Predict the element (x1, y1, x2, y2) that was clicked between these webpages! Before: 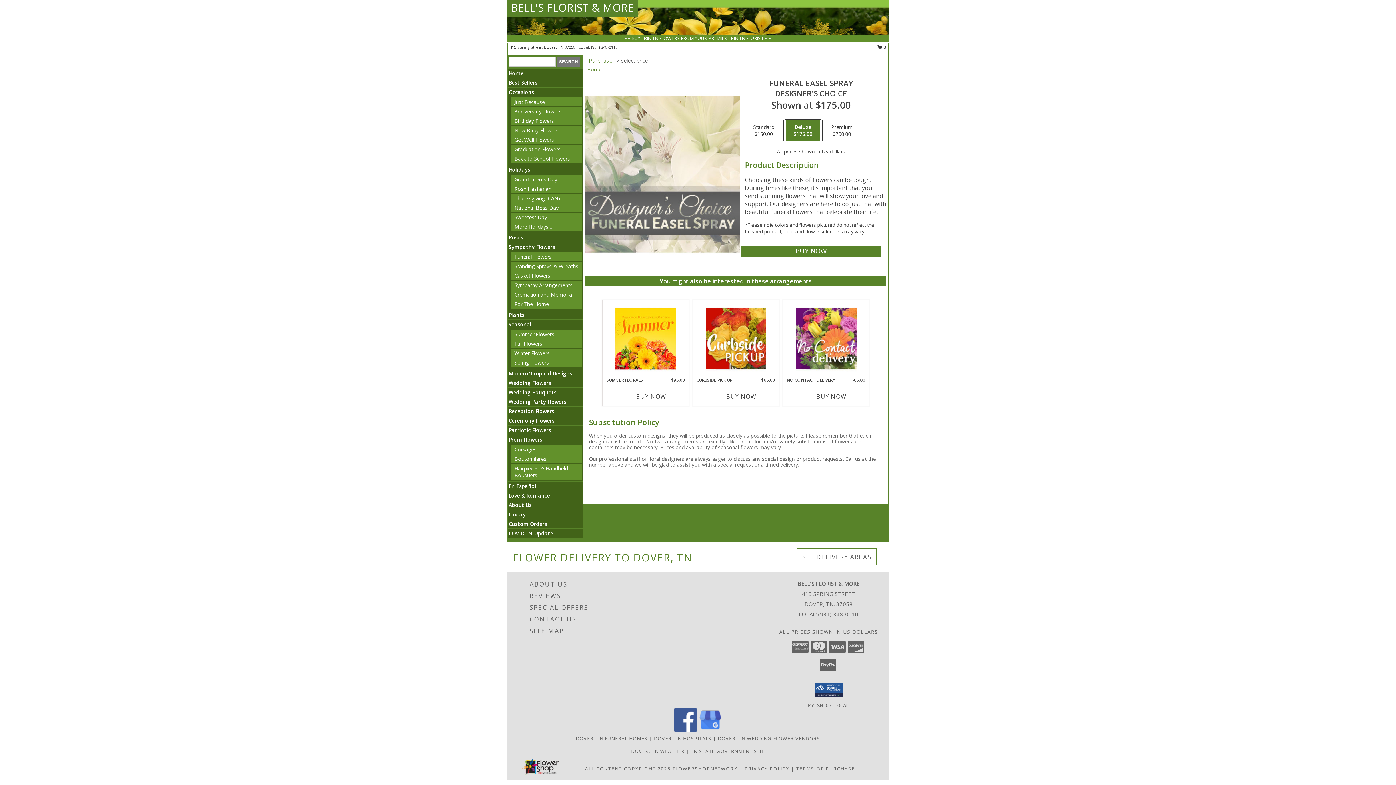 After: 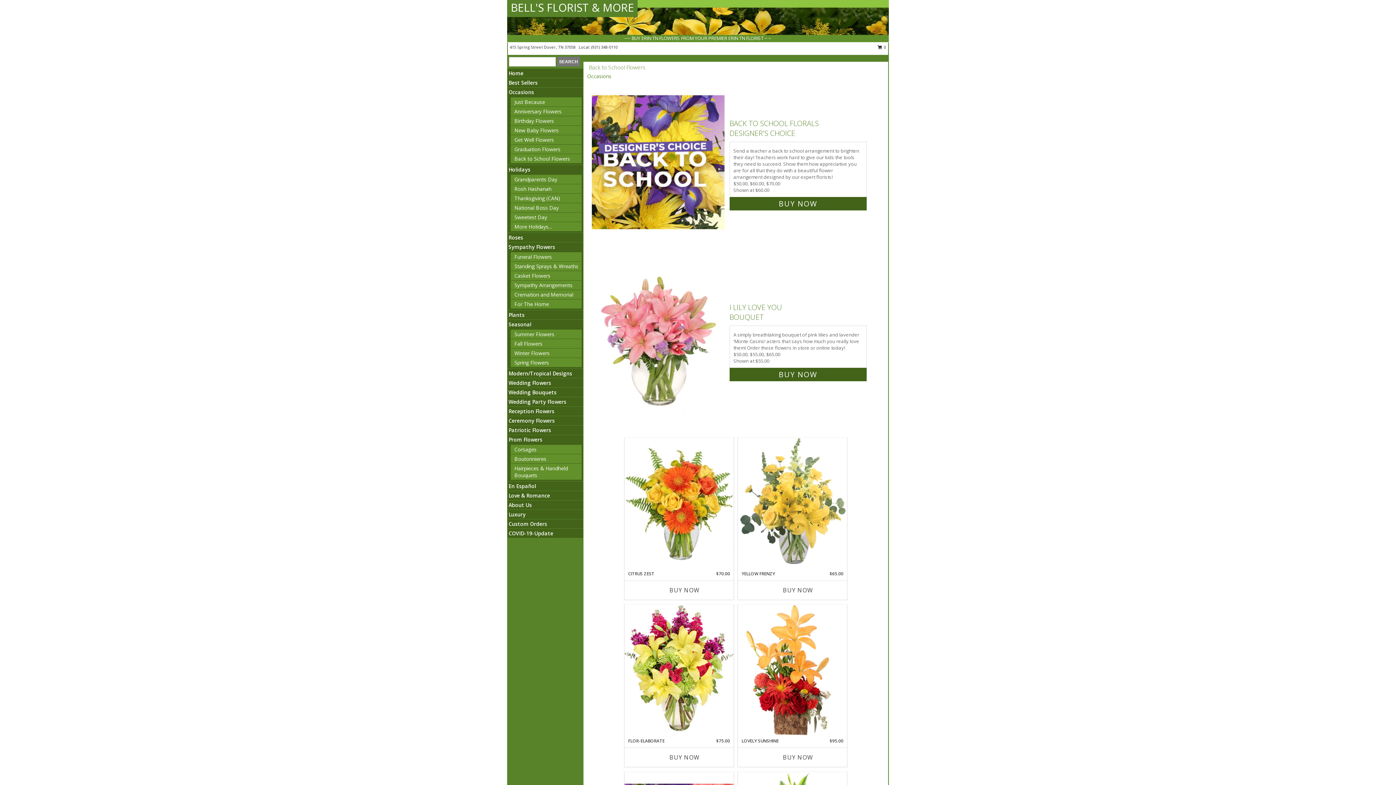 Action: bbox: (514, 155, 570, 162) label: Back to School Flowers